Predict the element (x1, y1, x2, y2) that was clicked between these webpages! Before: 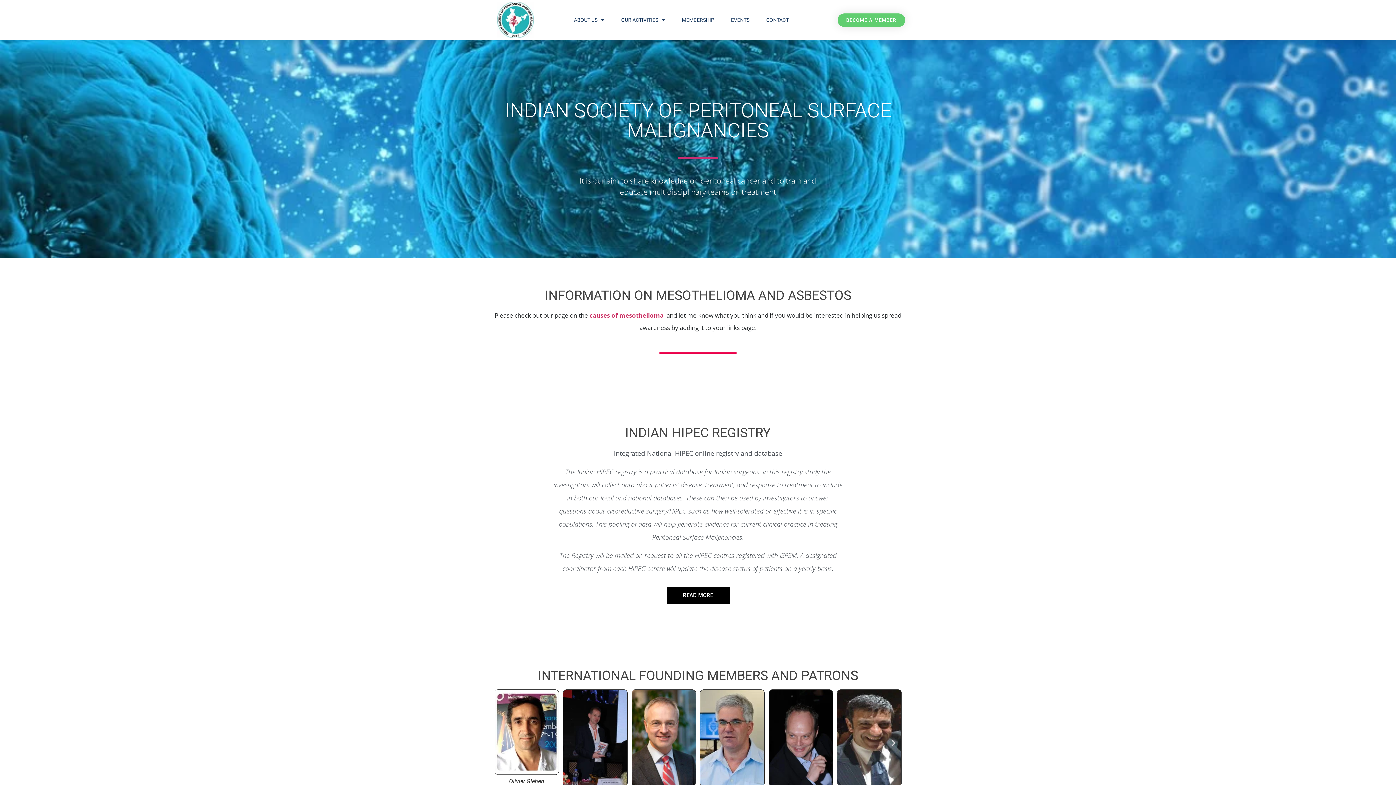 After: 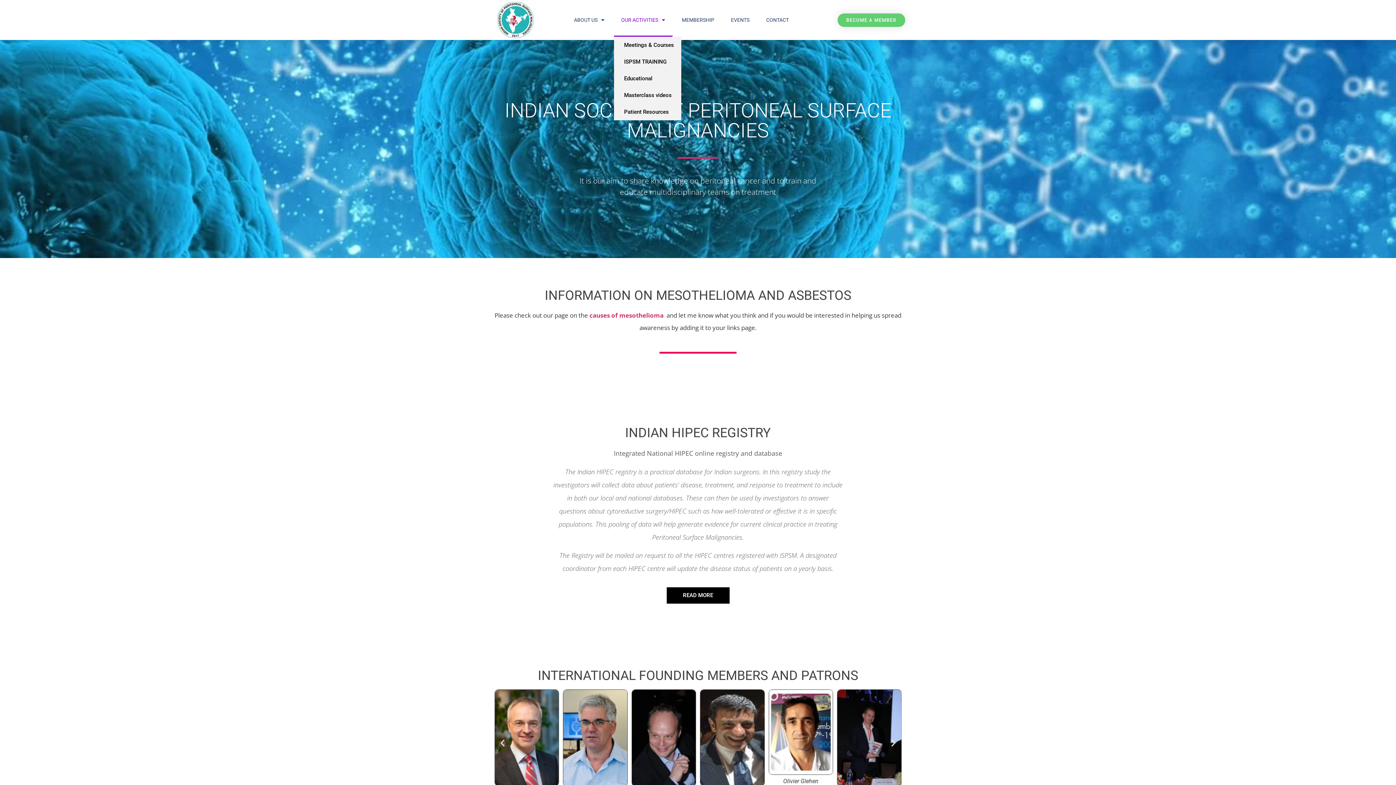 Action: bbox: (614, 3, 672, 36) label: OUR ACTIVITIES